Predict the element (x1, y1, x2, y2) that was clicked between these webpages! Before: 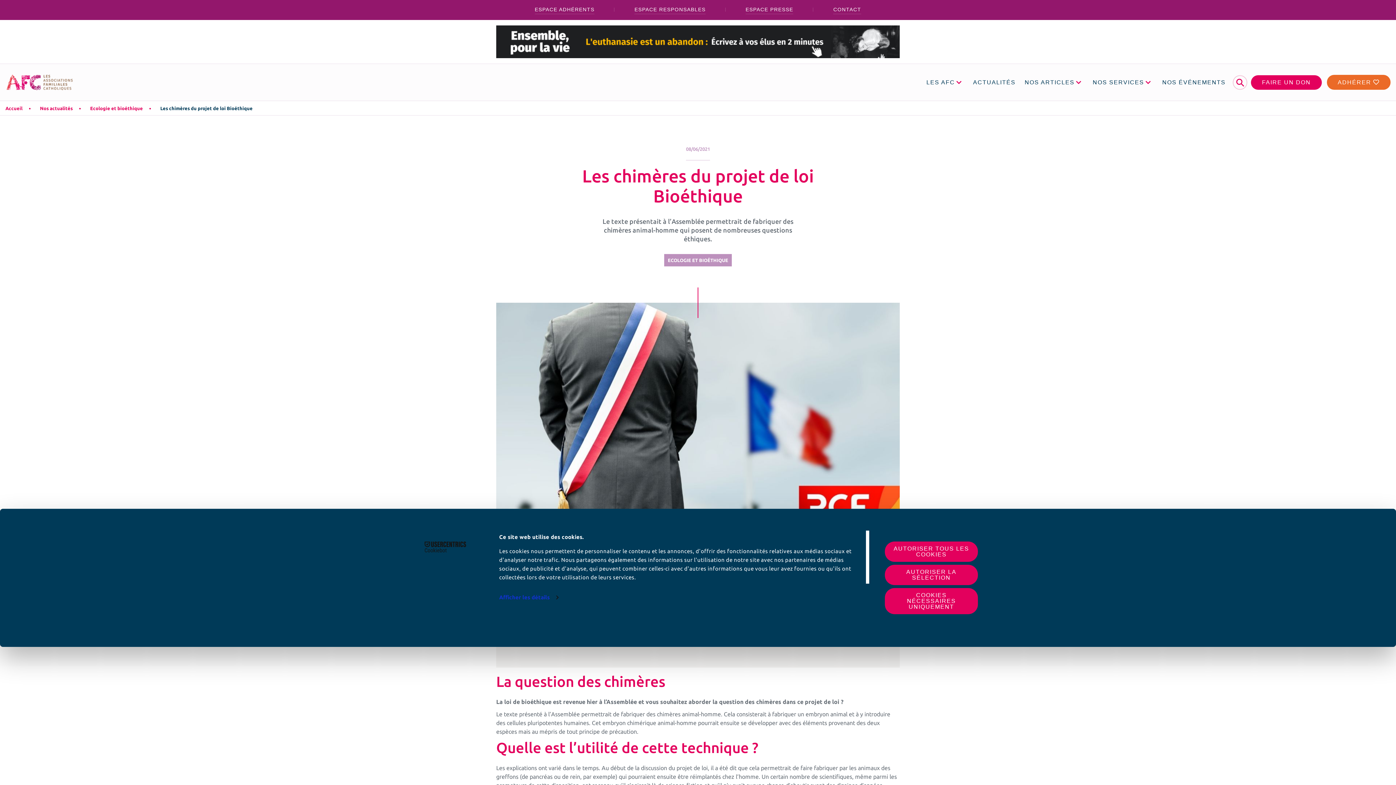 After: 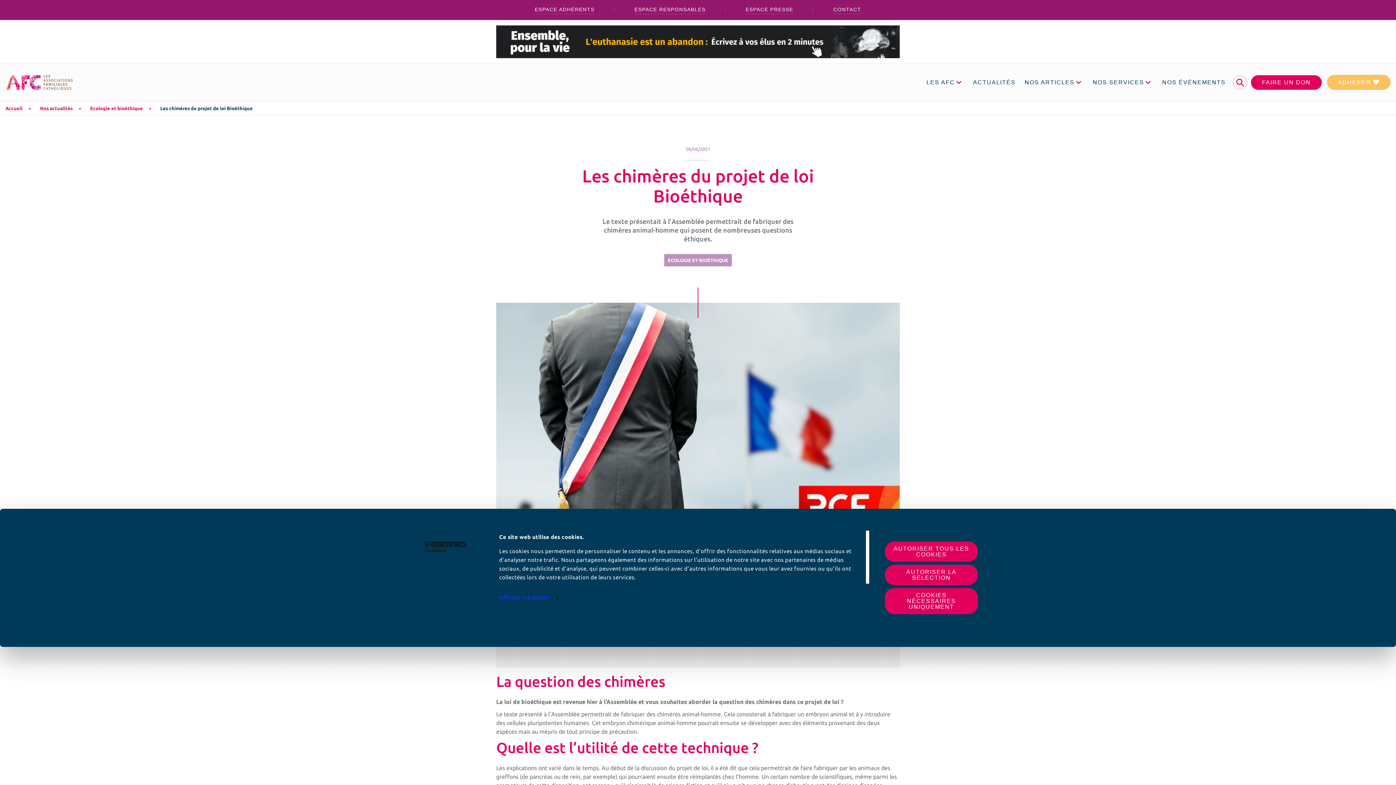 Action: label: ADHÉRER  bbox: (1327, 74, 1390, 89)